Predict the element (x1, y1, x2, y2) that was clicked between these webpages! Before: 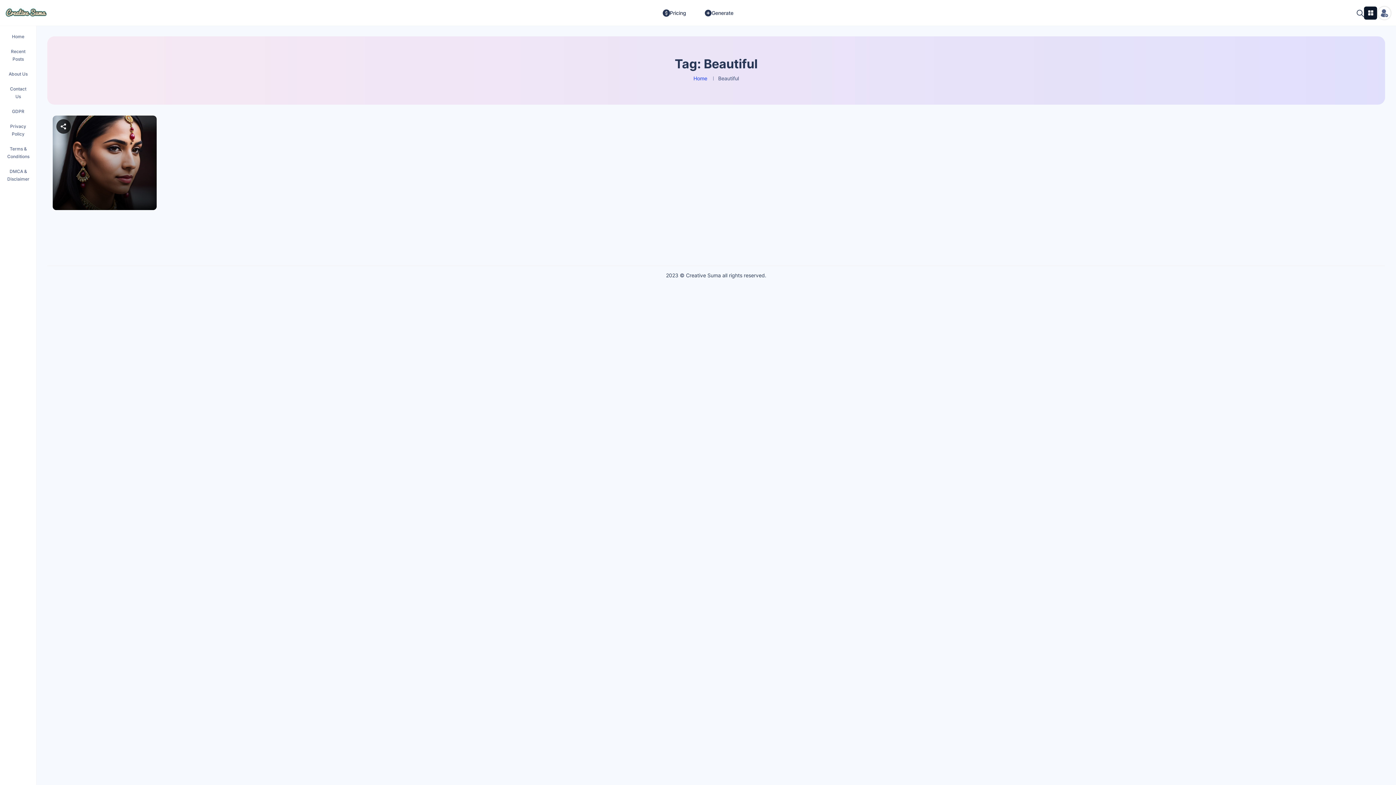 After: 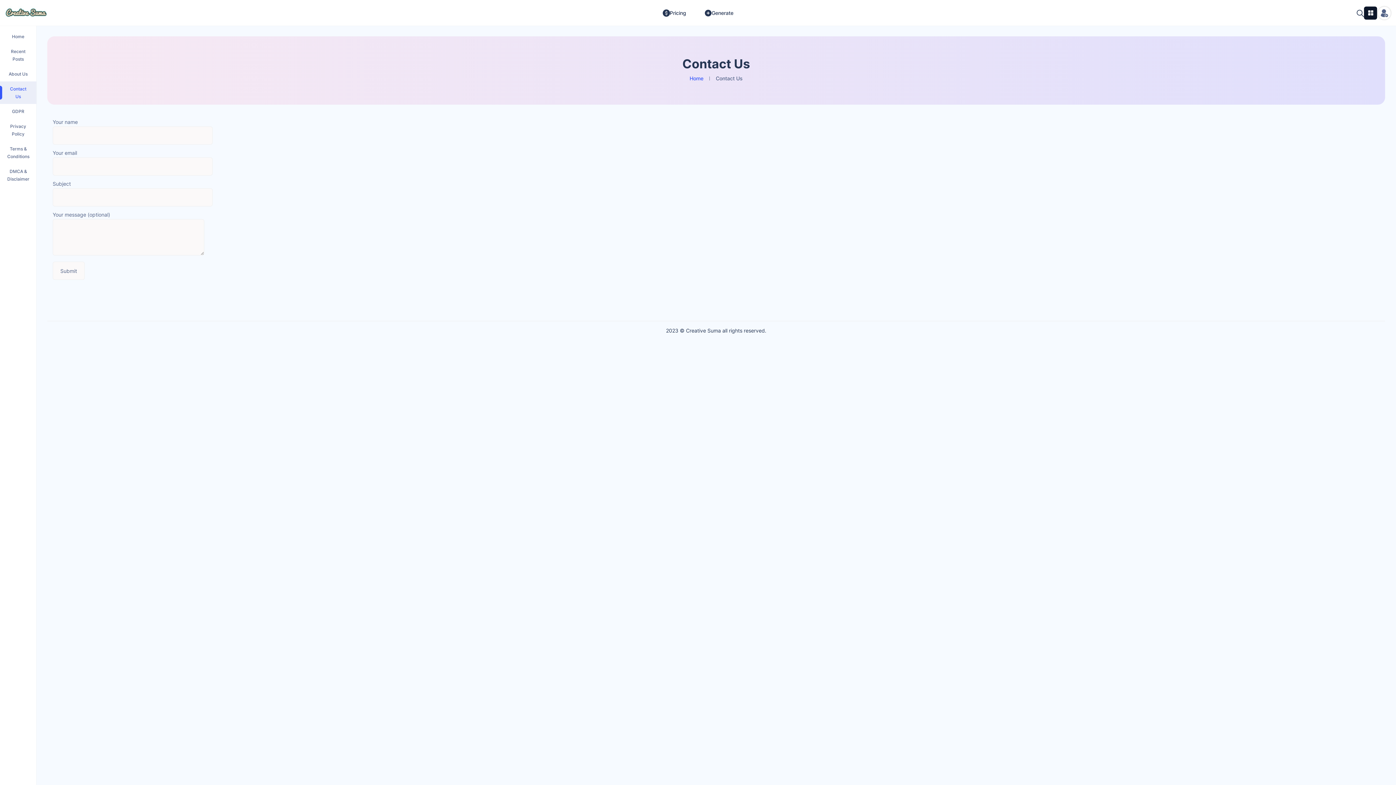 Action: bbox: (0, 81, 36, 104) label: Contact Us